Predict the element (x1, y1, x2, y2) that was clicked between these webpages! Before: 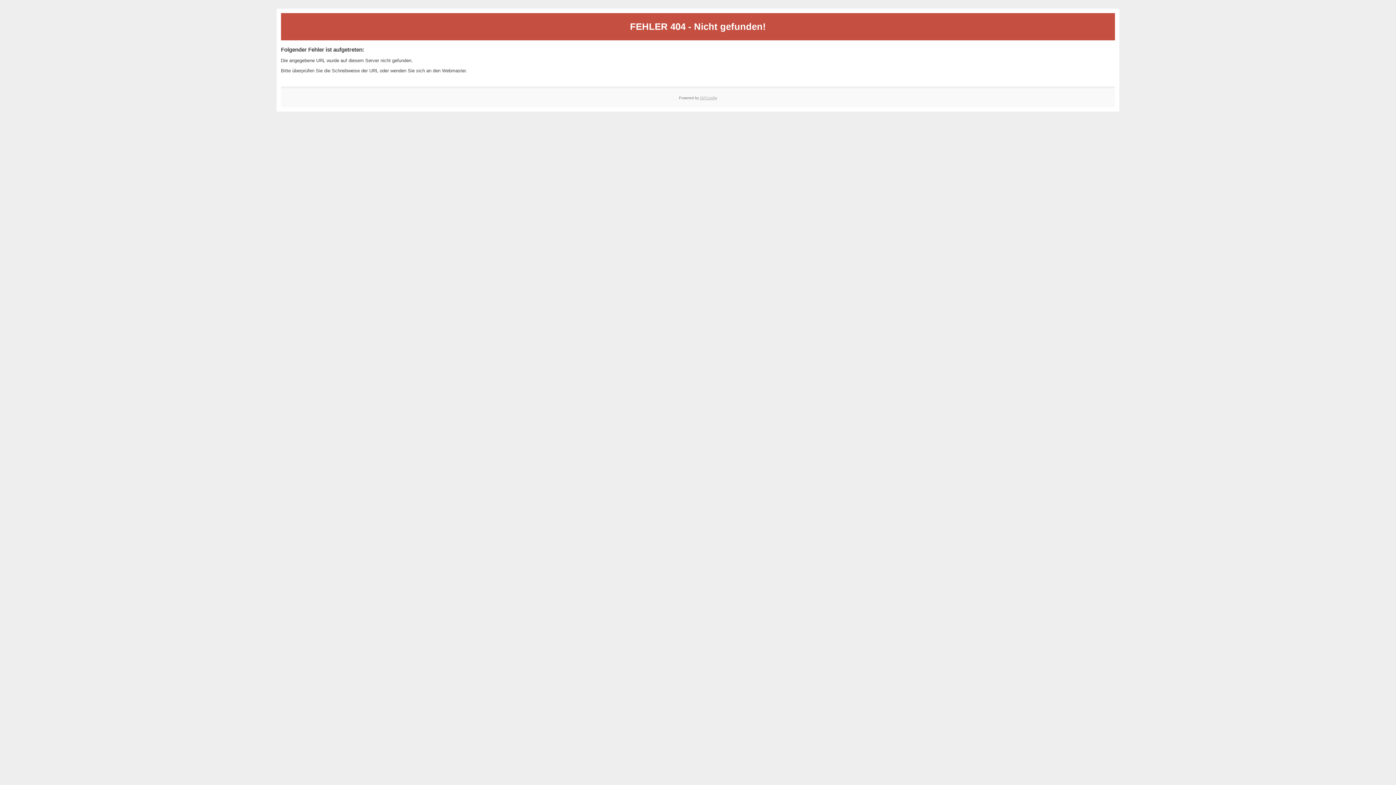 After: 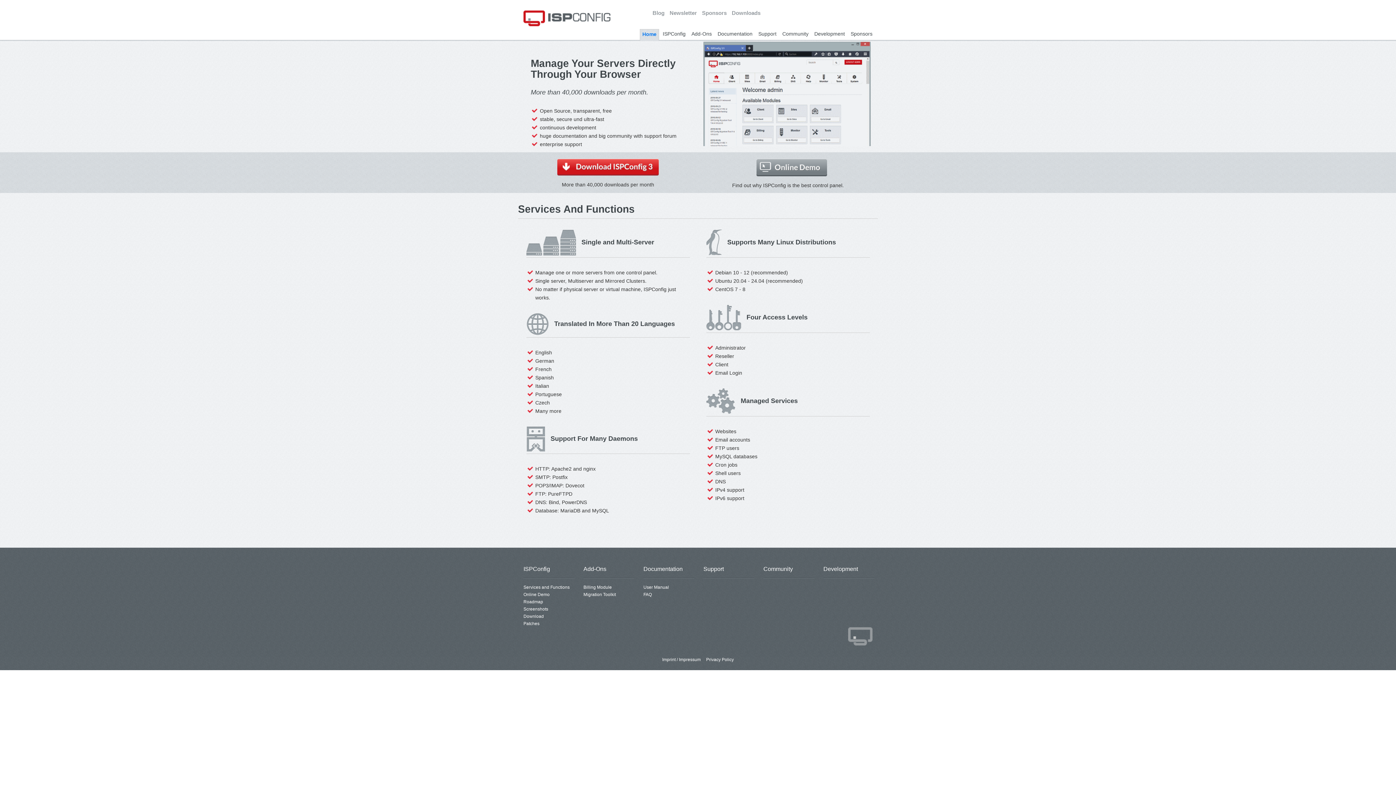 Action: bbox: (700, 95, 717, 99) label: ISPConfig